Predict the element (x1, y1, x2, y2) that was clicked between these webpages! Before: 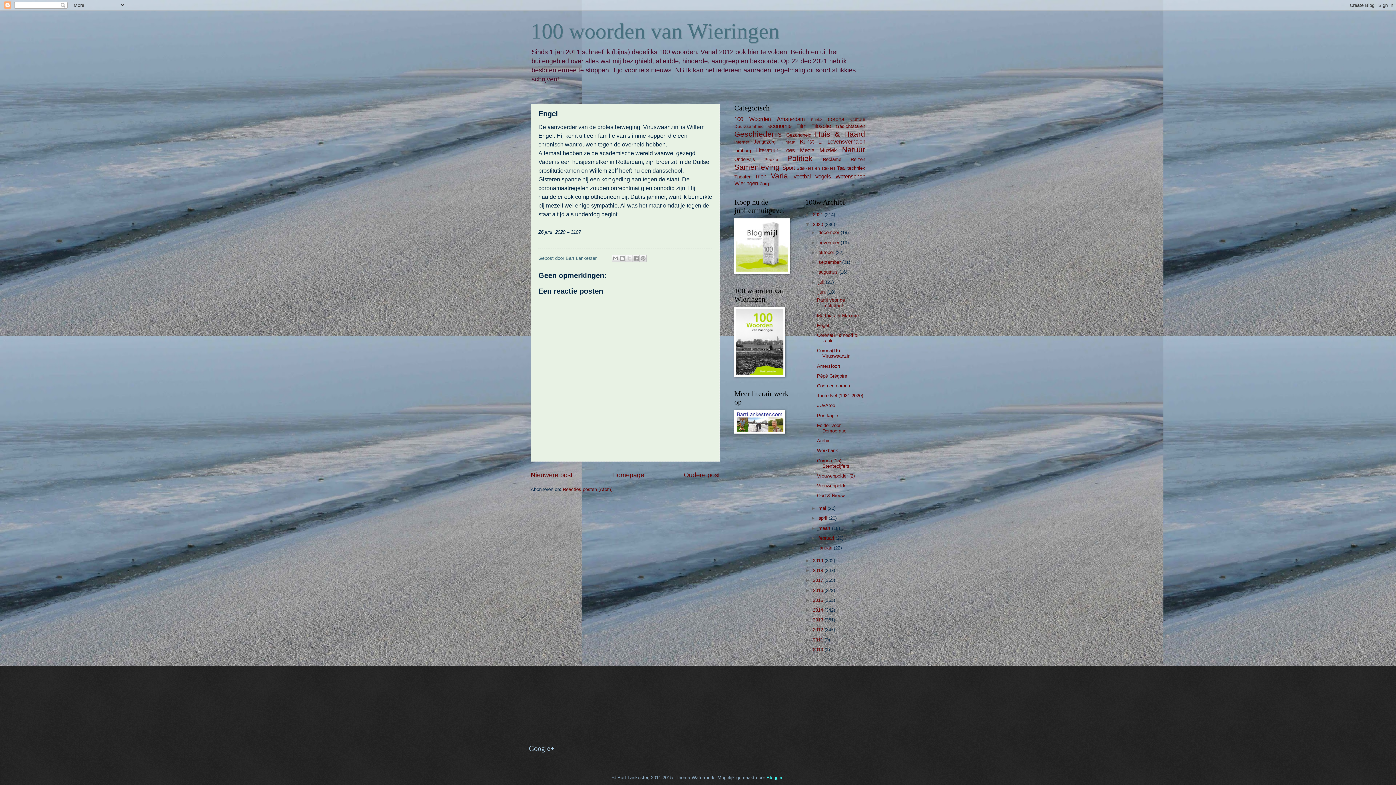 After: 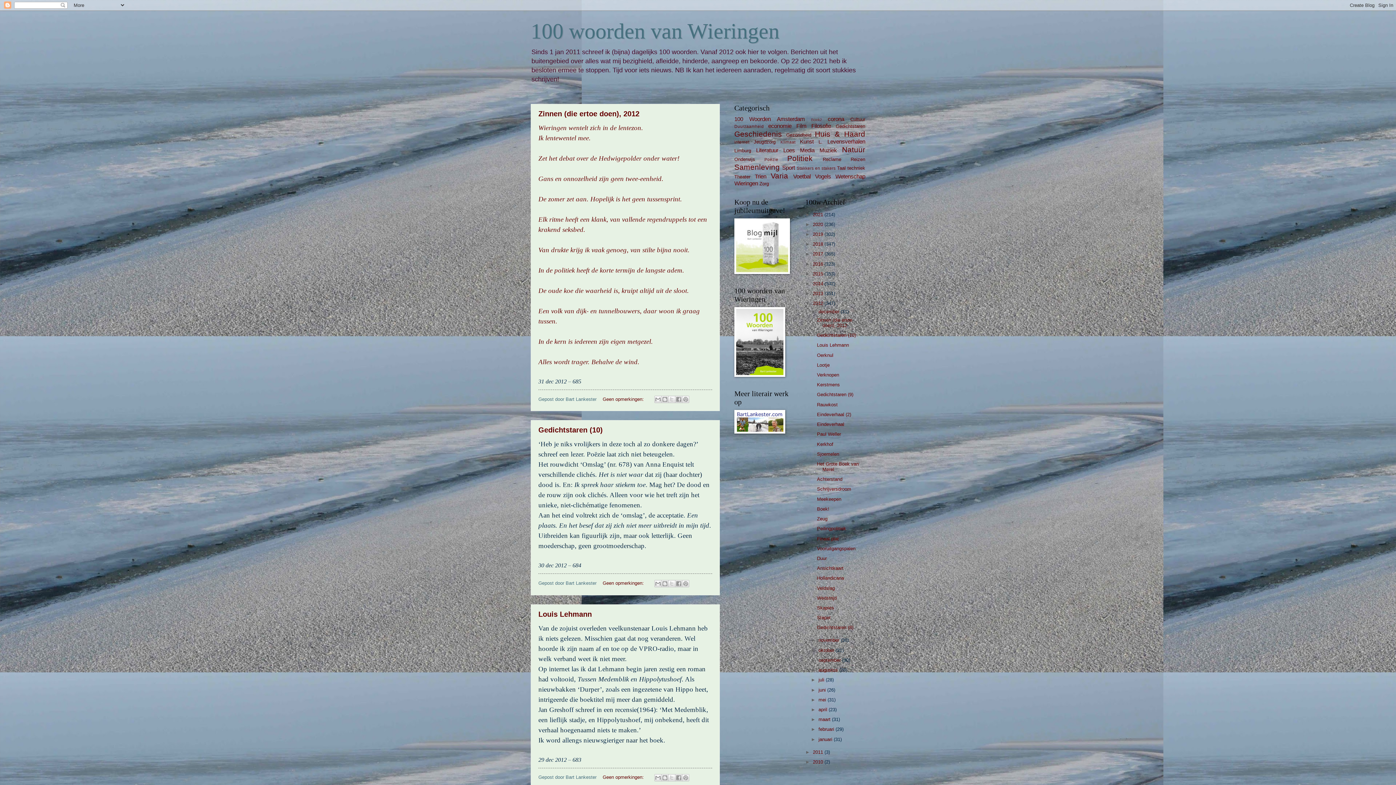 Action: label: 2012  bbox: (813, 627, 824, 632)